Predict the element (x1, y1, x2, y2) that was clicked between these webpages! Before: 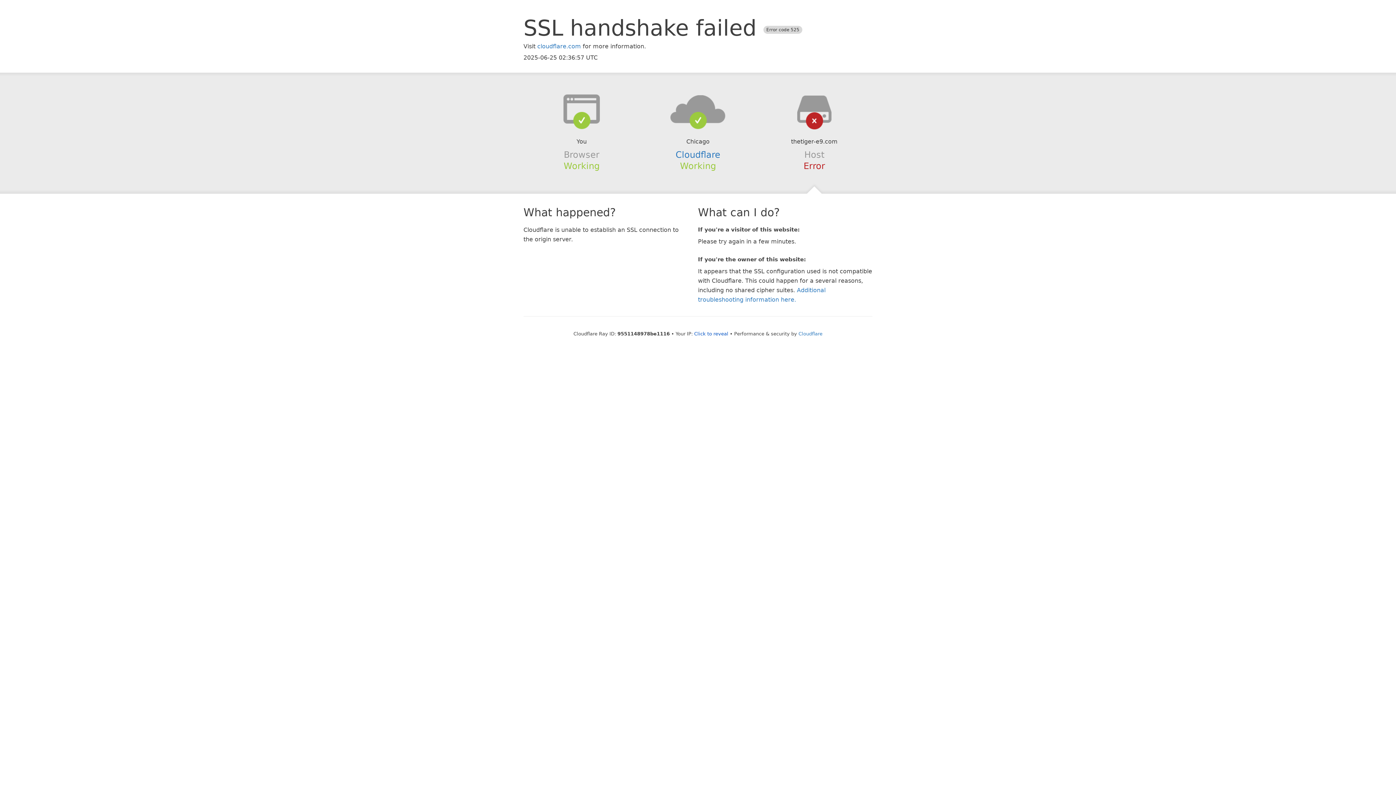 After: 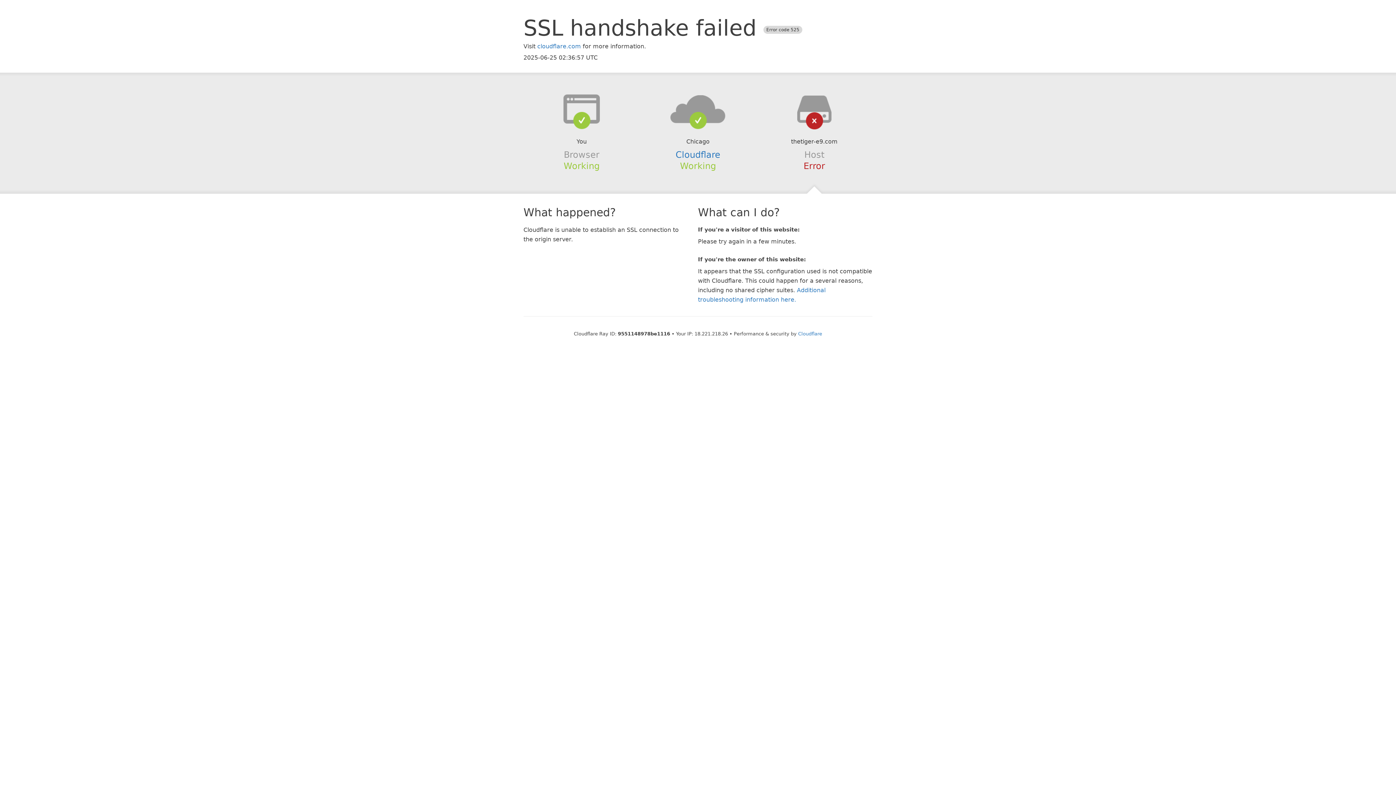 Action: label: Click to reveal bbox: (694, 331, 728, 336)